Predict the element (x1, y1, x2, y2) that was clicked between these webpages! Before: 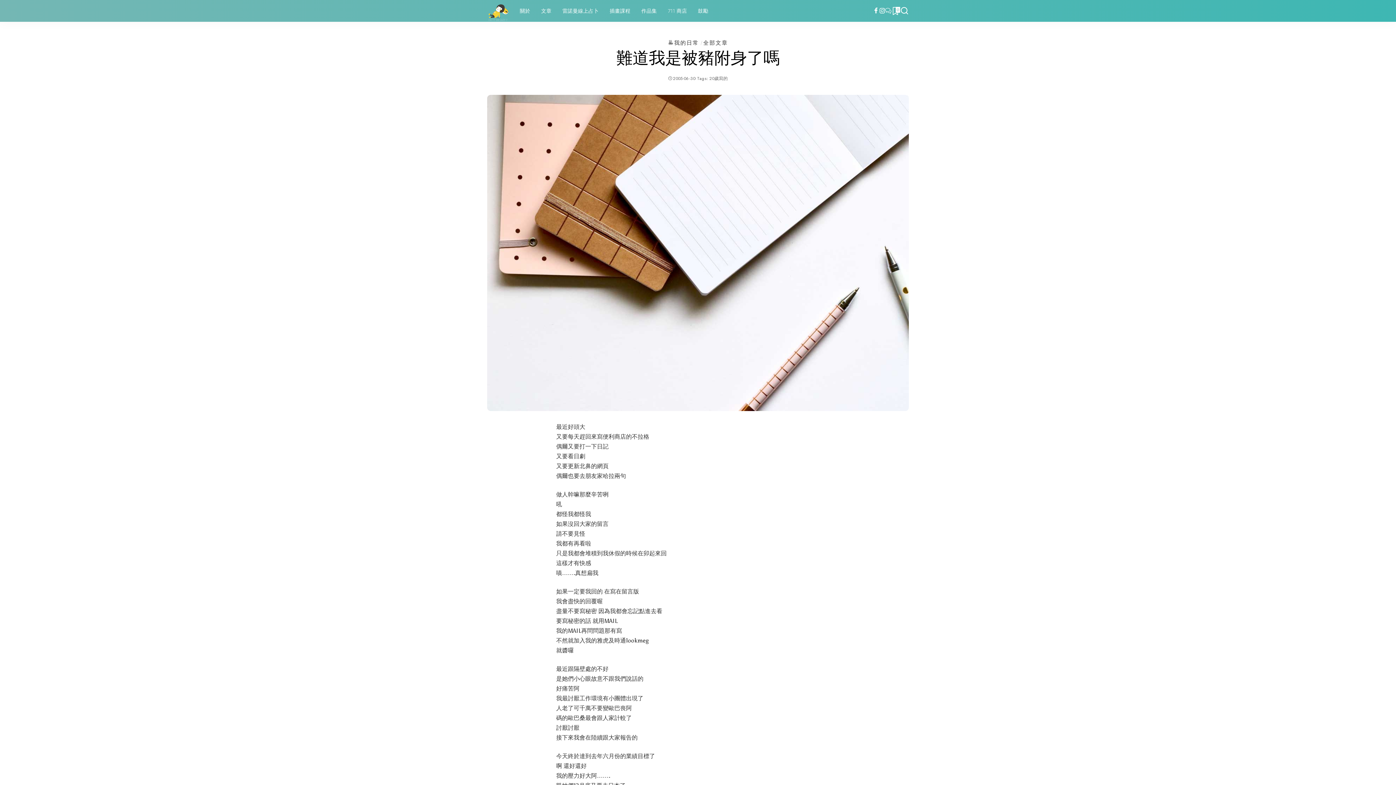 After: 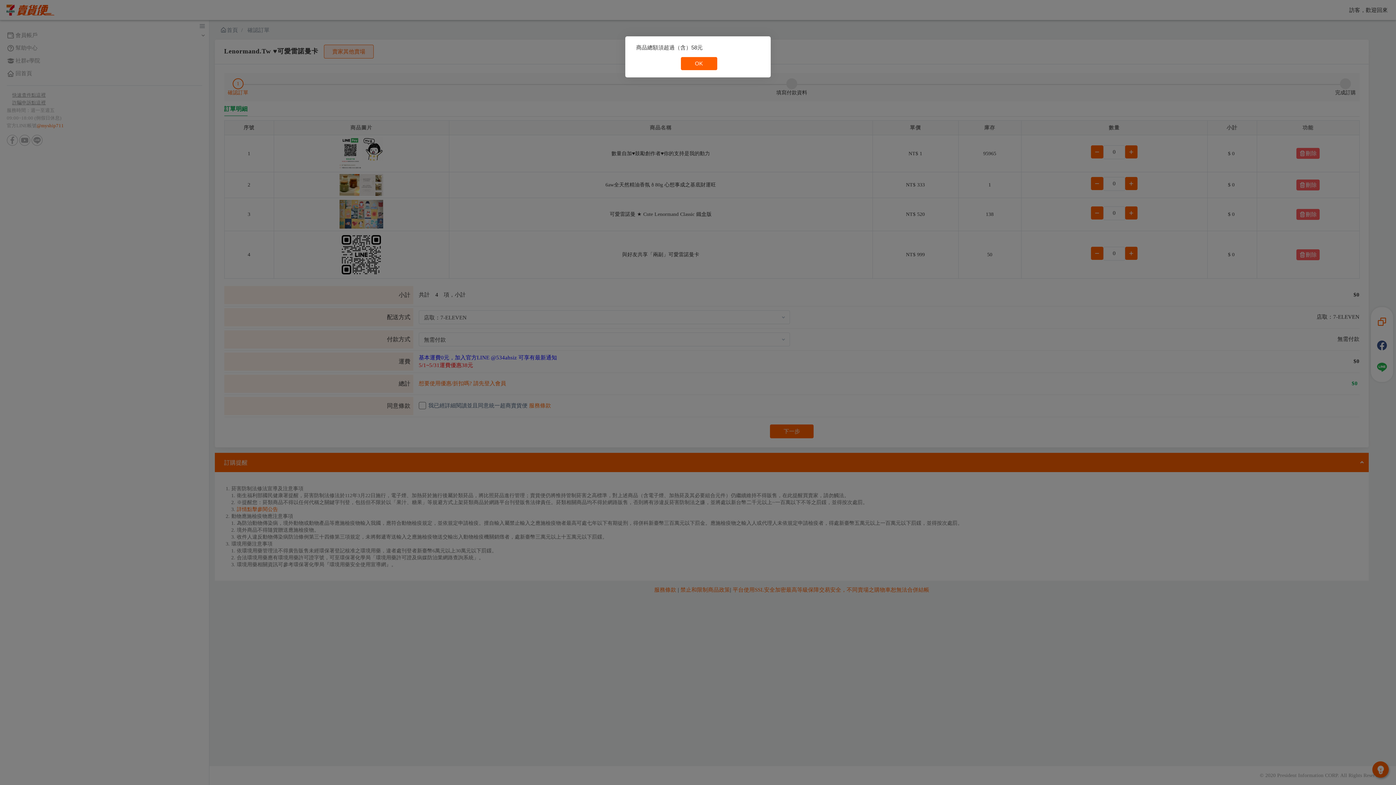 Action: bbox: (662, 0, 692, 21) label: 711 商店